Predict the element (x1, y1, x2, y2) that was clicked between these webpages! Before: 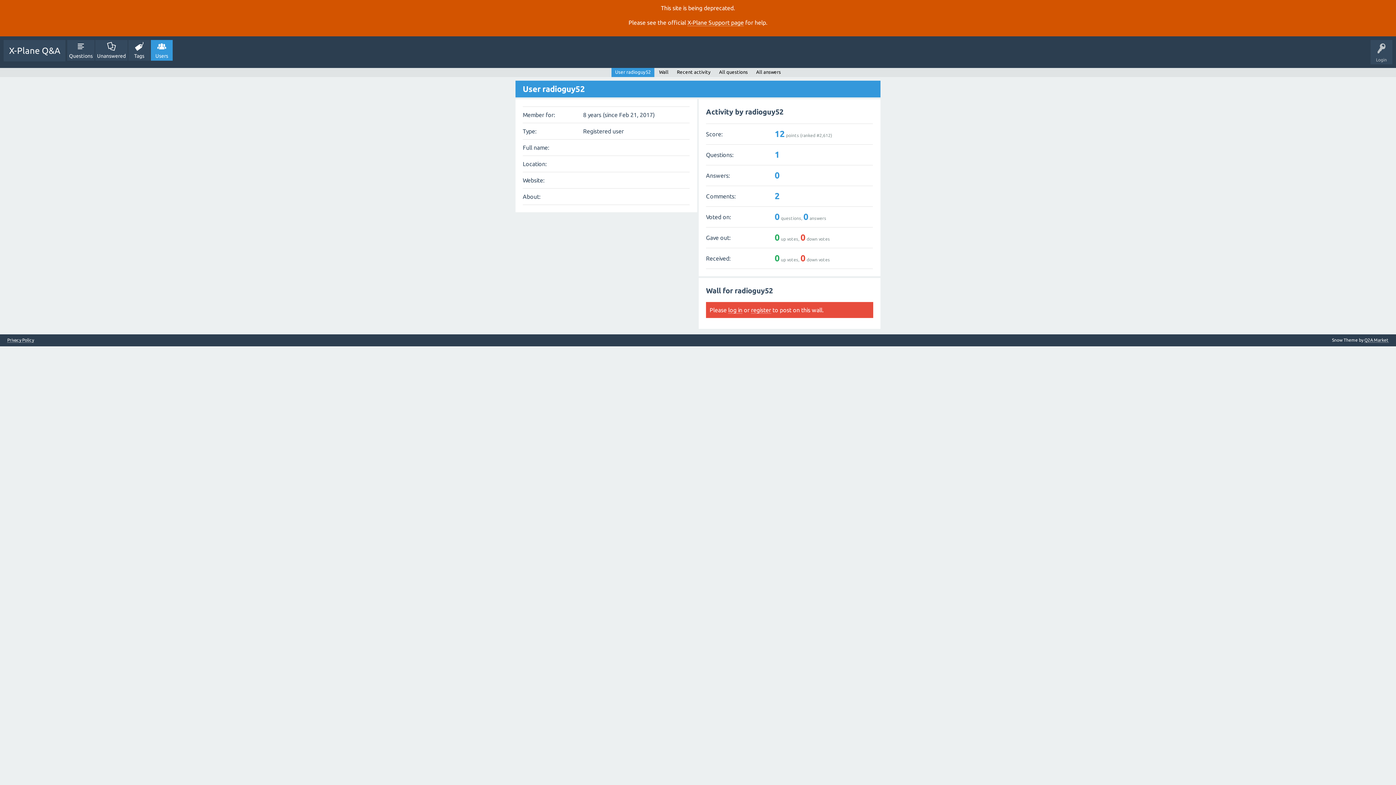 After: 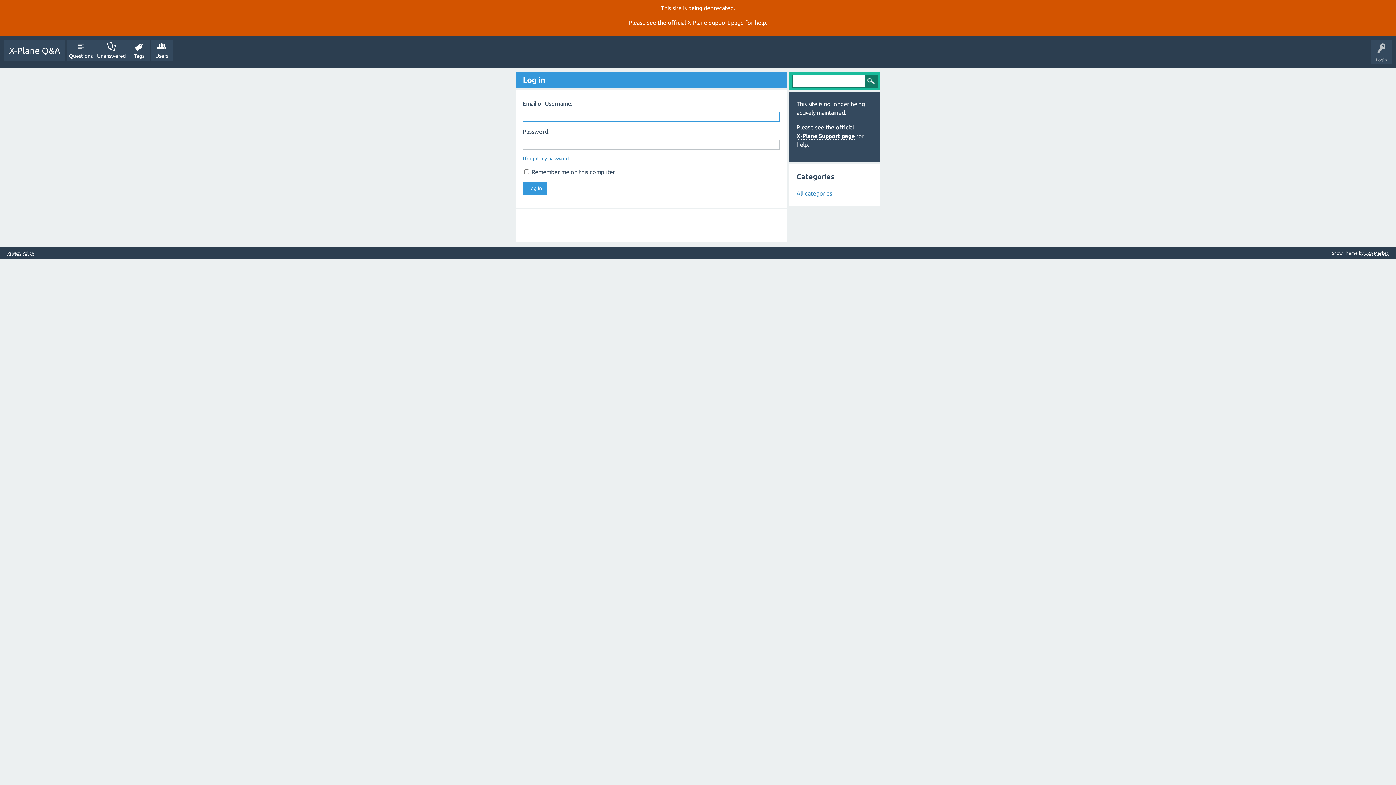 Action: bbox: (728, 306, 742, 313) label: log in